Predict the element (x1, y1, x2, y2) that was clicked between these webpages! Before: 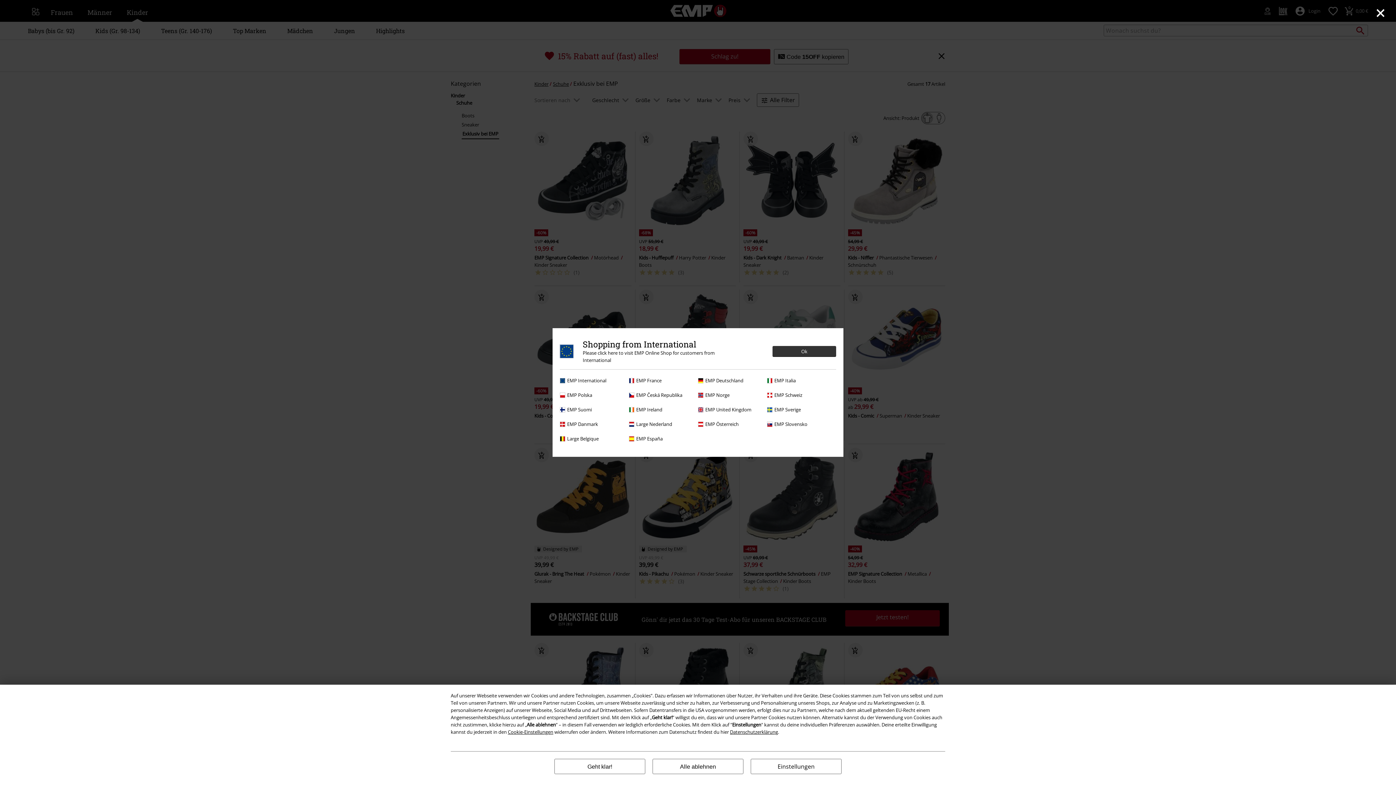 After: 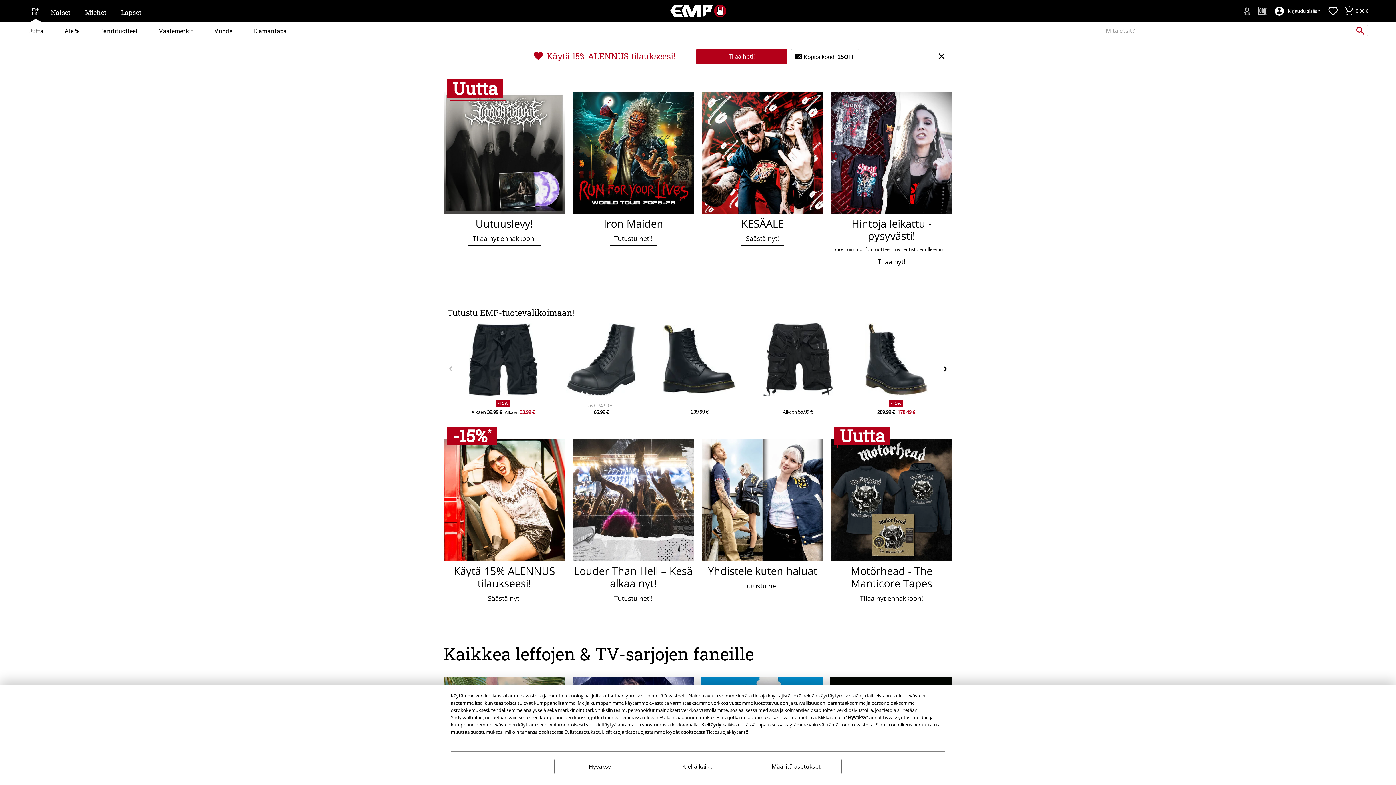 Action: bbox: (560, 406, 625, 413) label: EMP Suomi